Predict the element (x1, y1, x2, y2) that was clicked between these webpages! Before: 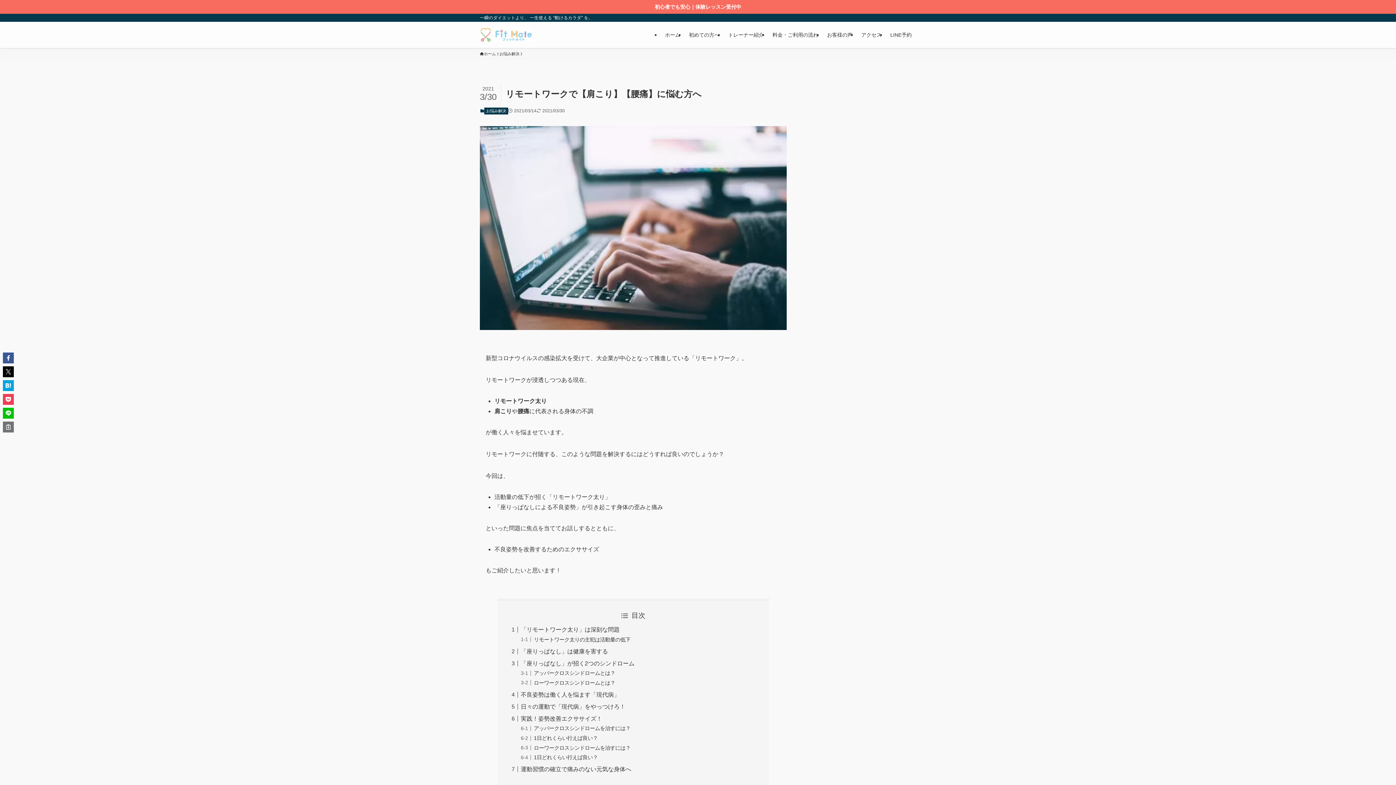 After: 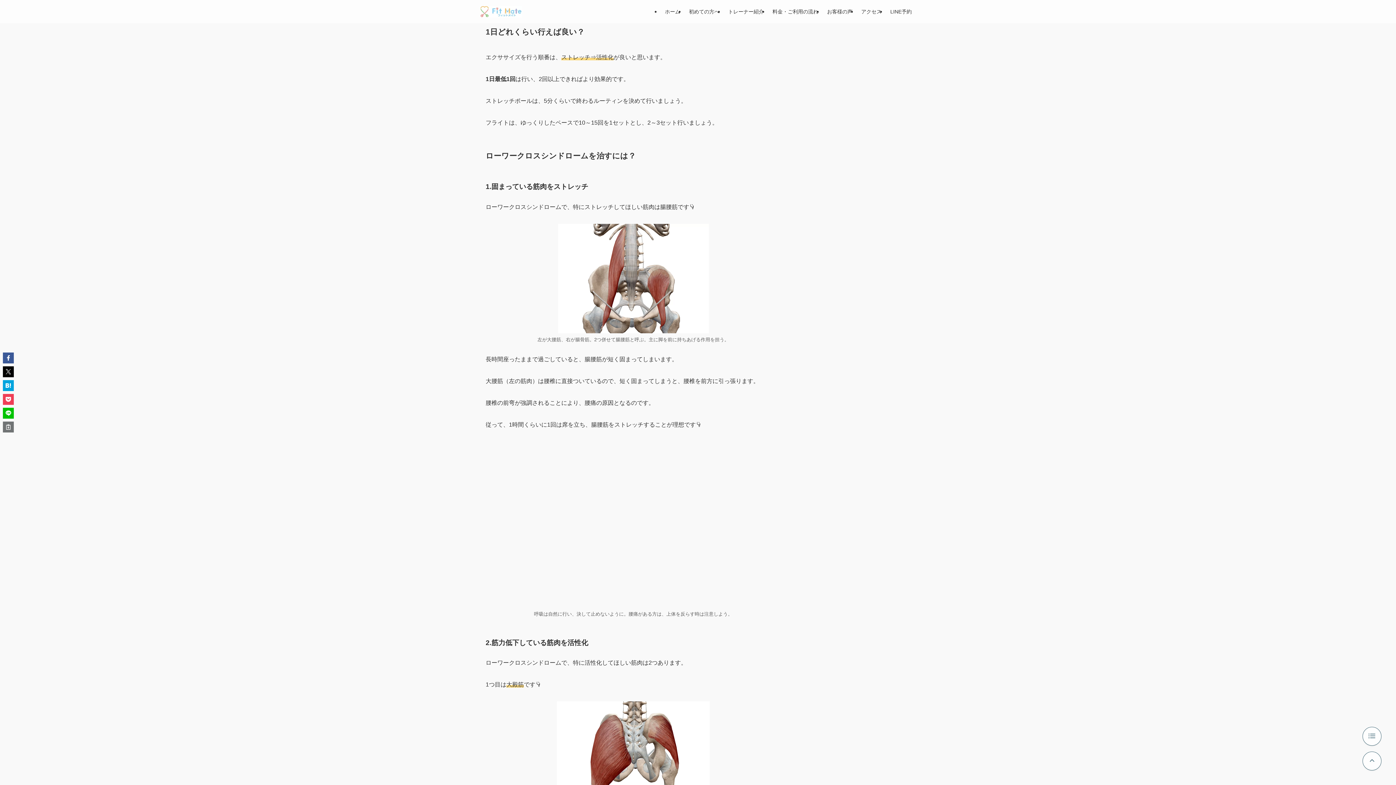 Action: bbox: (533, 735, 597, 741) label: 1日どれくらい行えば良い？